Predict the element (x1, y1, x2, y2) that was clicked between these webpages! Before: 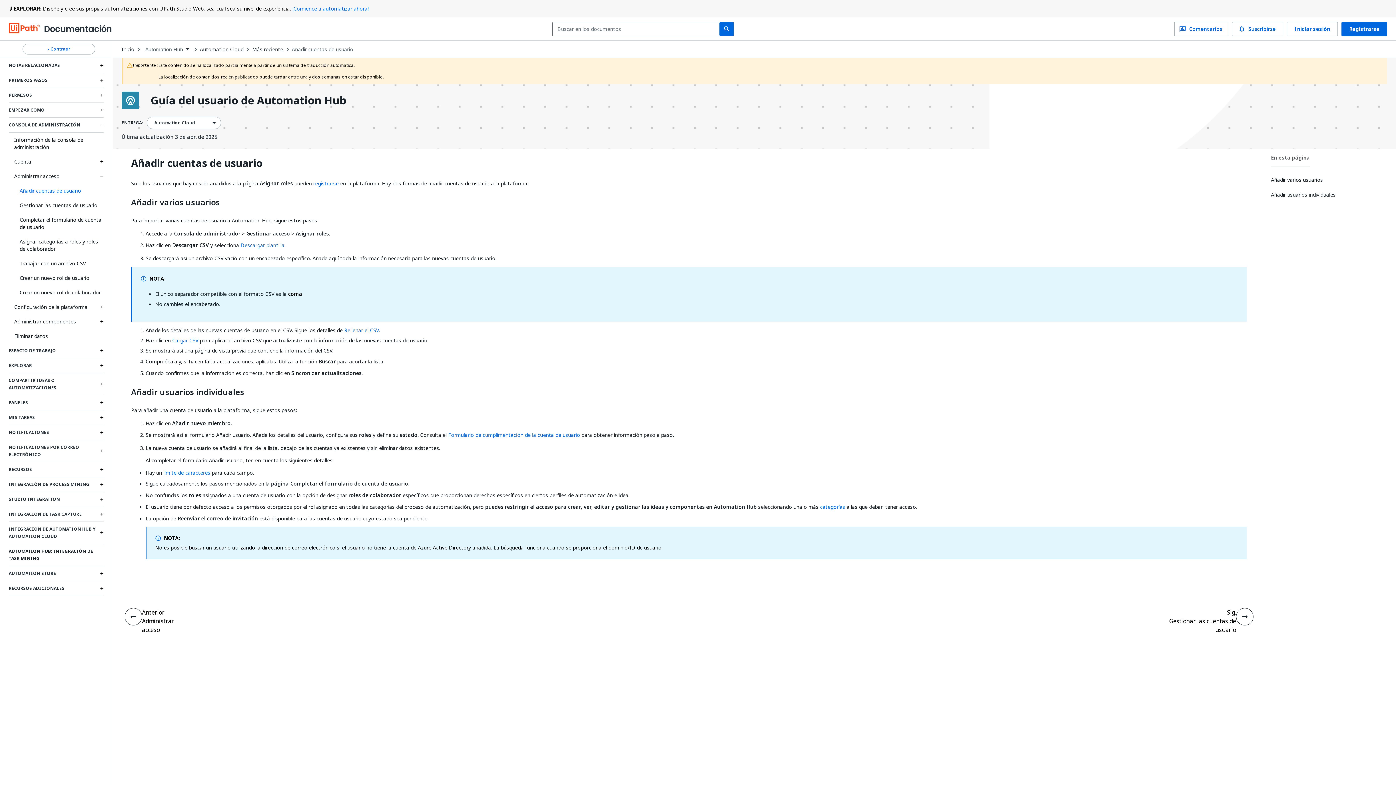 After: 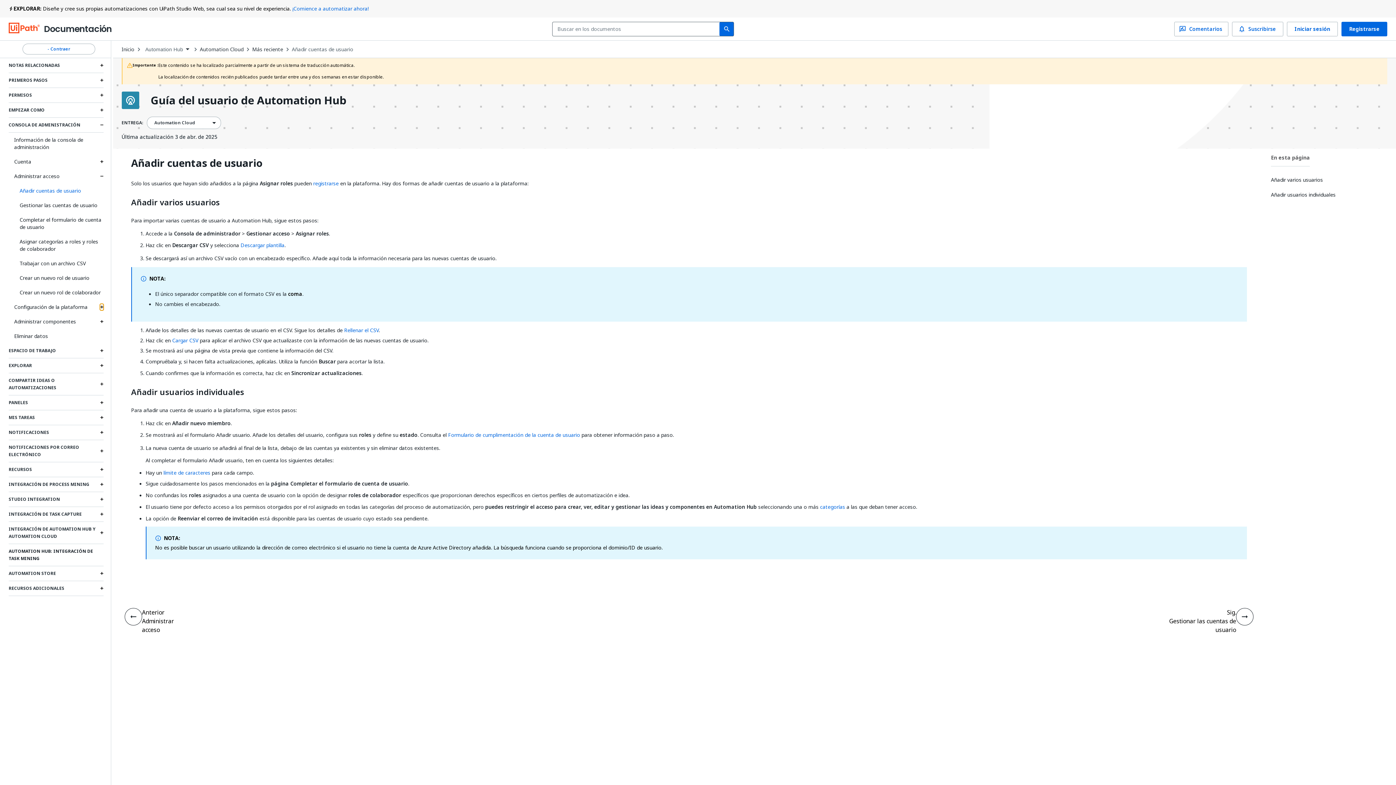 Action: bbox: (100, 304, 103, 310) label: Expand Configuración de la plataforma section